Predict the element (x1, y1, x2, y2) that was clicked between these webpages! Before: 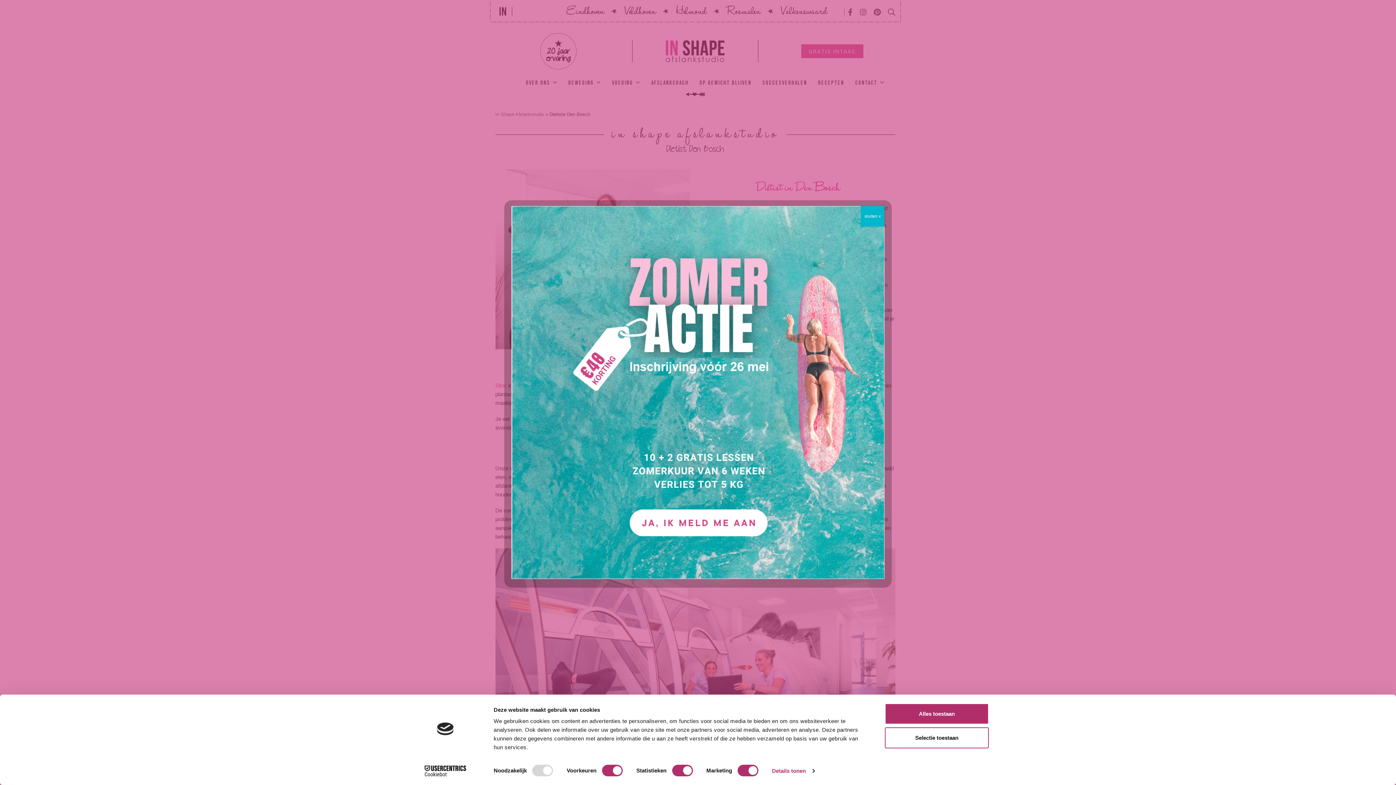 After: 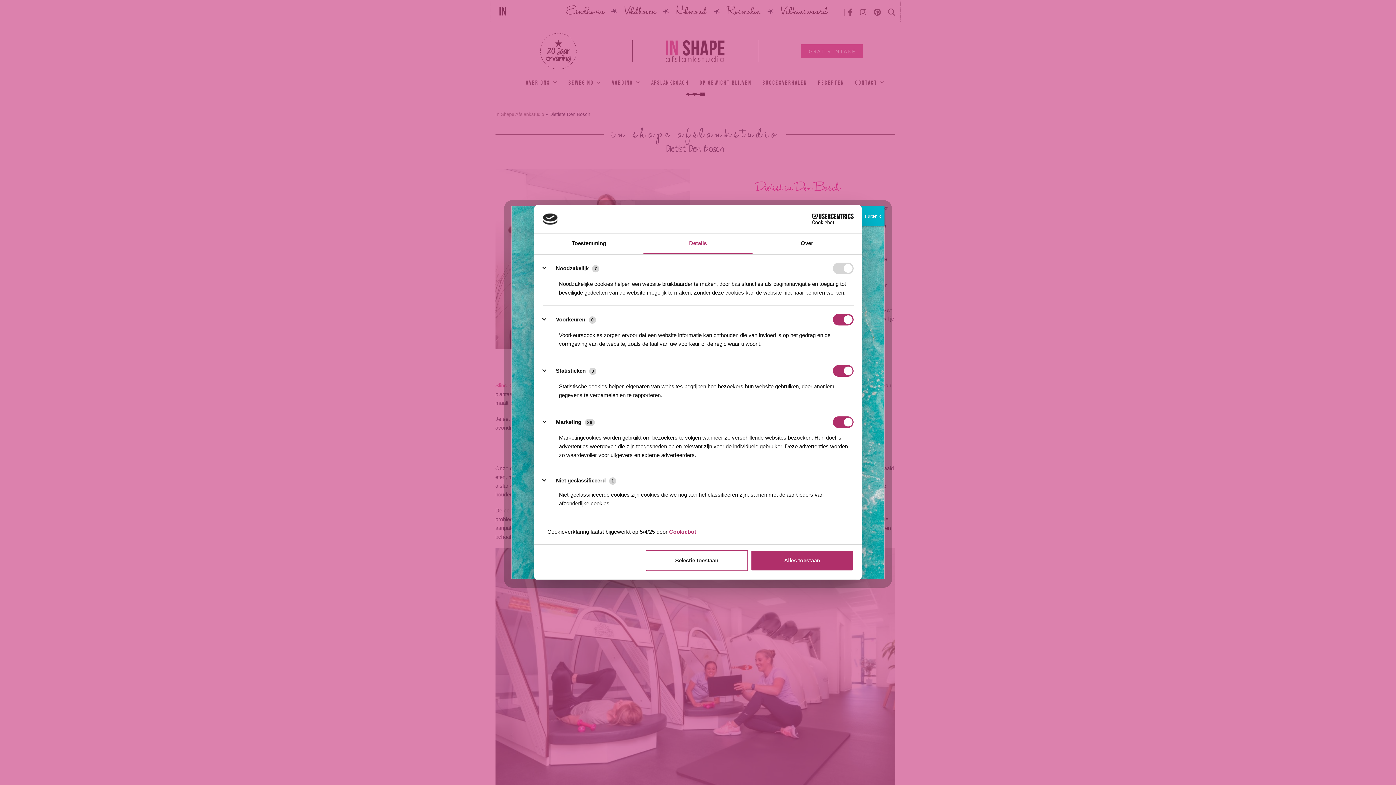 Action: label: Details tonen bbox: (772, 765, 814, 776)